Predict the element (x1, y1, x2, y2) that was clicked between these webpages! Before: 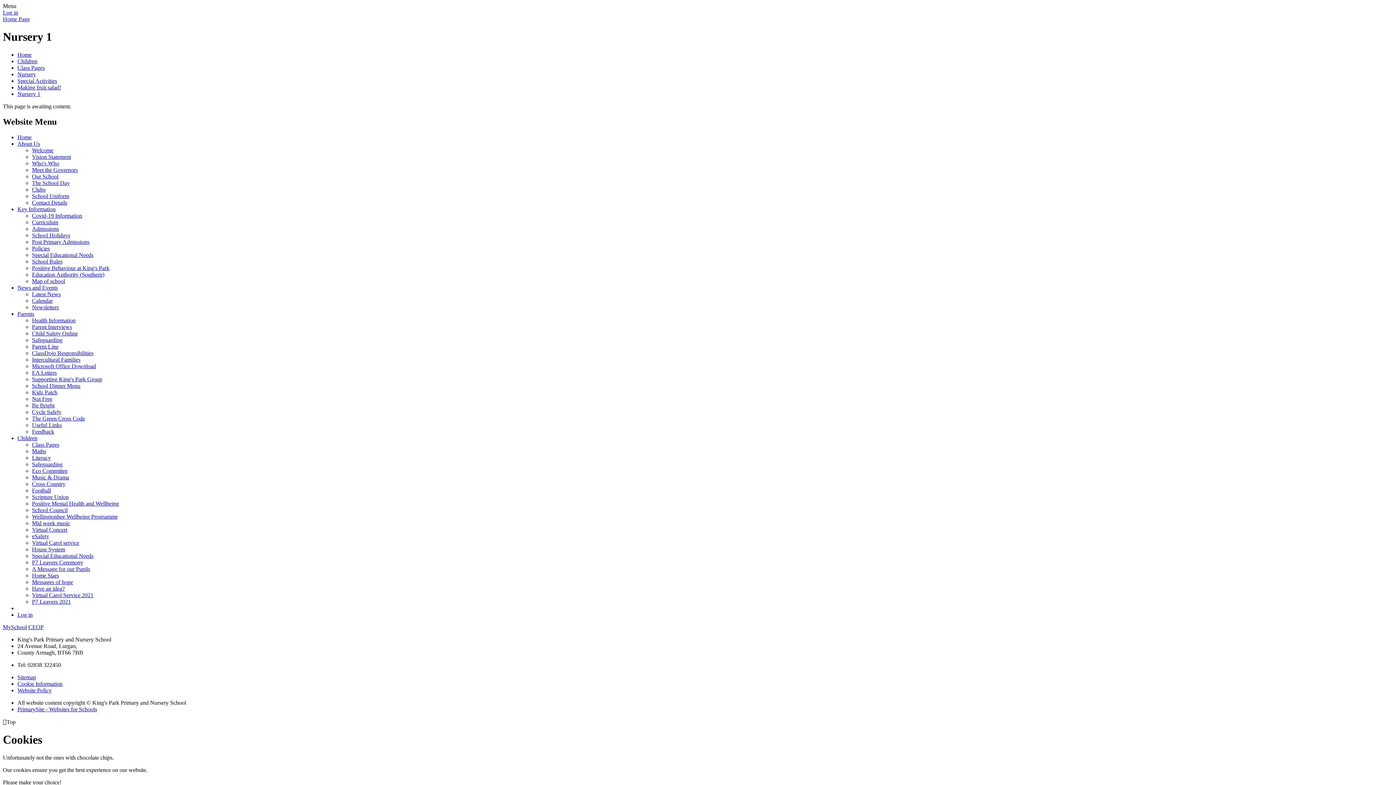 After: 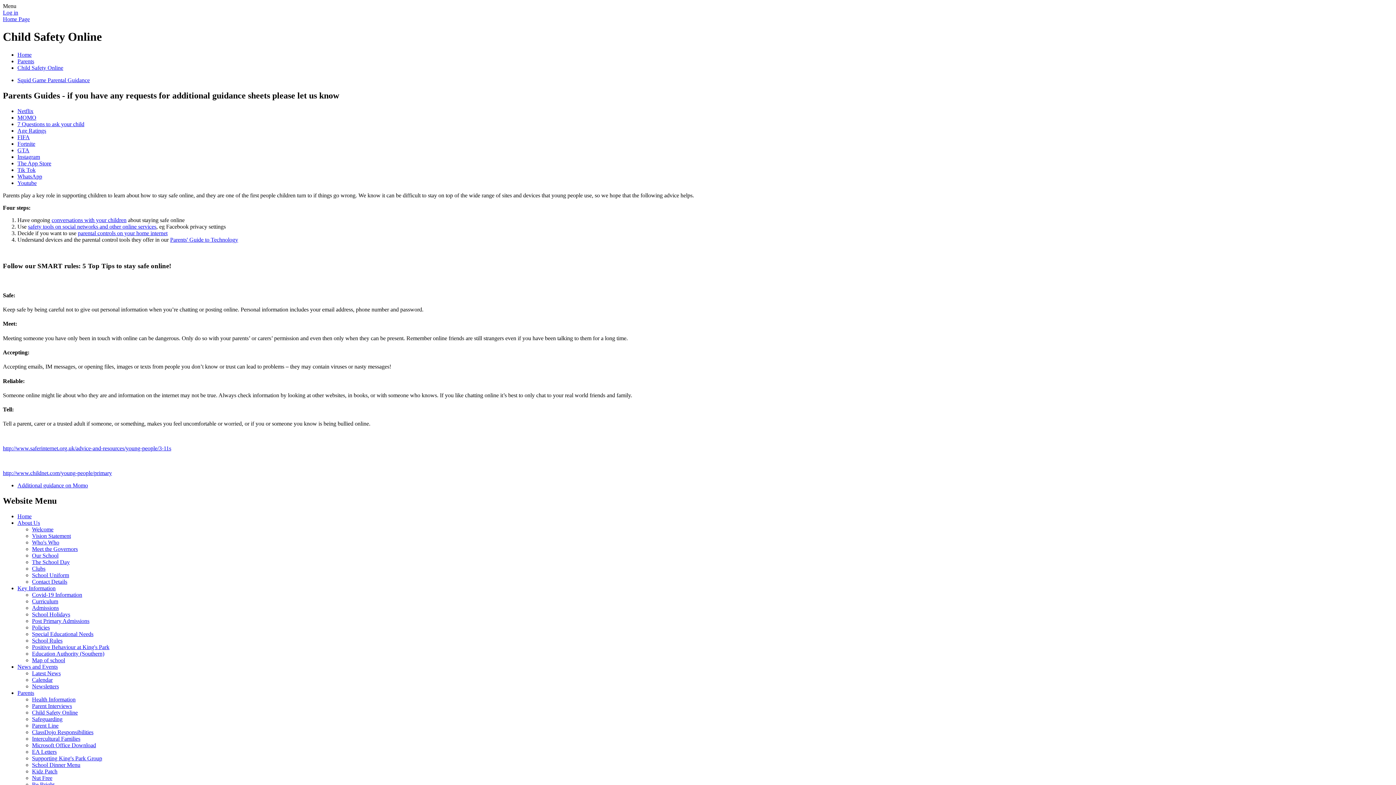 Action: label: Child Safety Online bbox: (32, 330, 77, 336)